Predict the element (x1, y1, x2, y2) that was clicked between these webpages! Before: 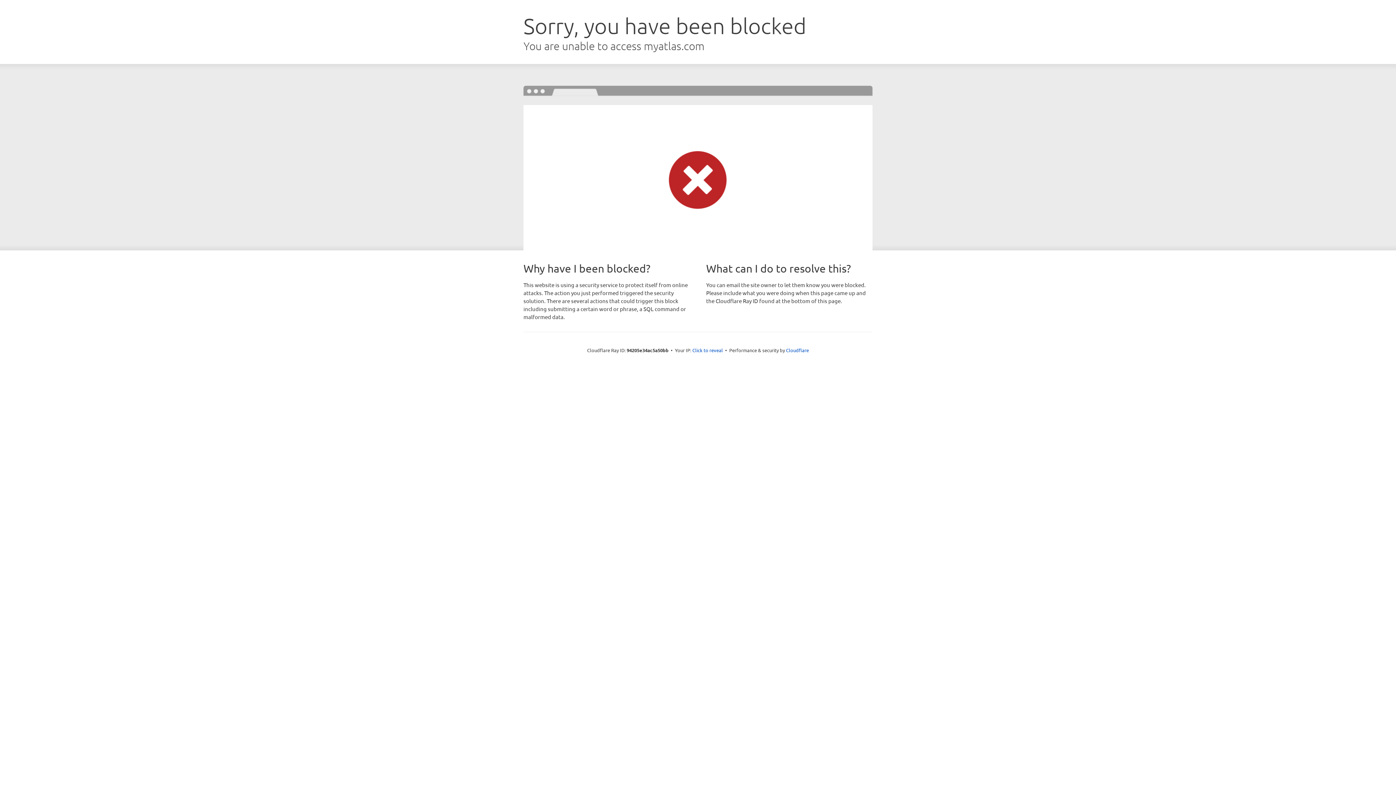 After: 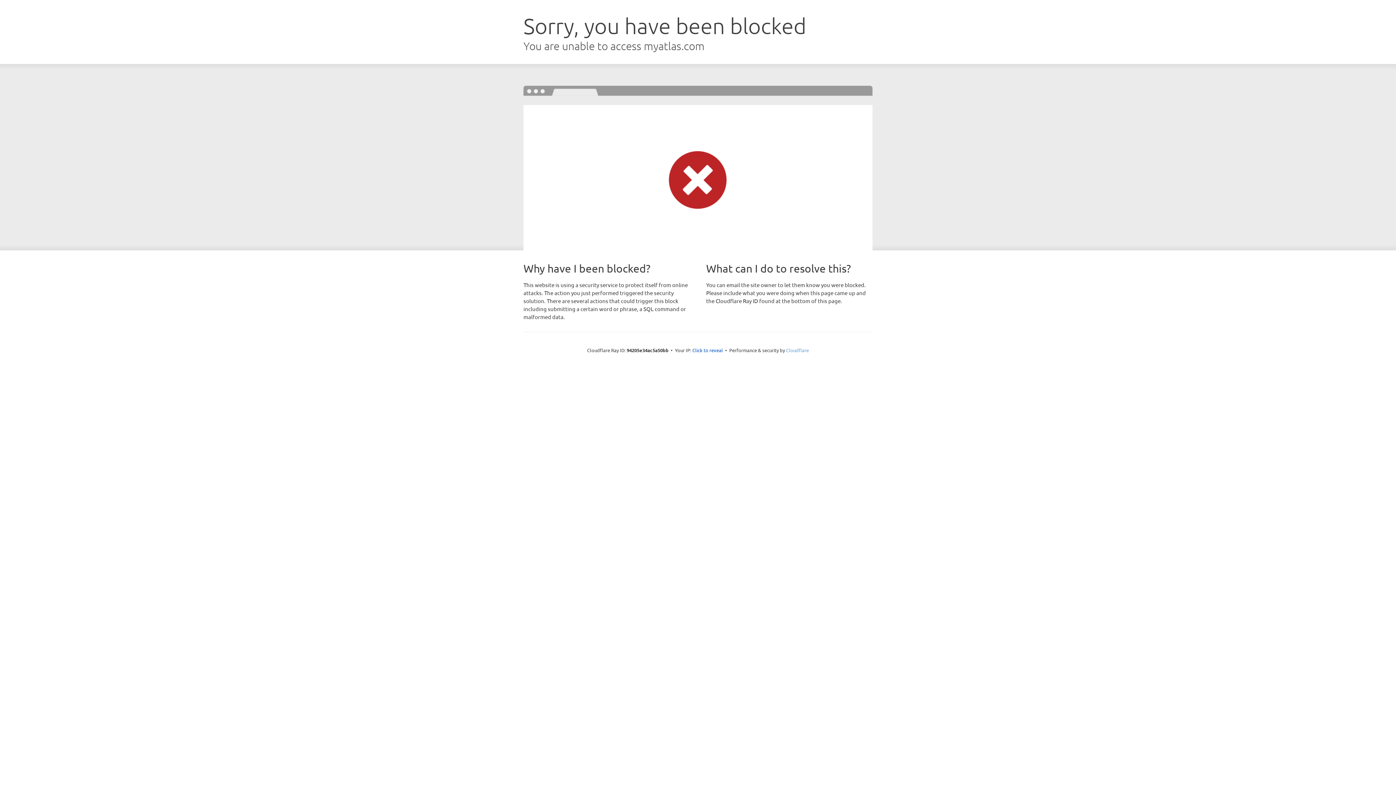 Action: bbox: (786, 347, 809, 353) label: Cloudflare